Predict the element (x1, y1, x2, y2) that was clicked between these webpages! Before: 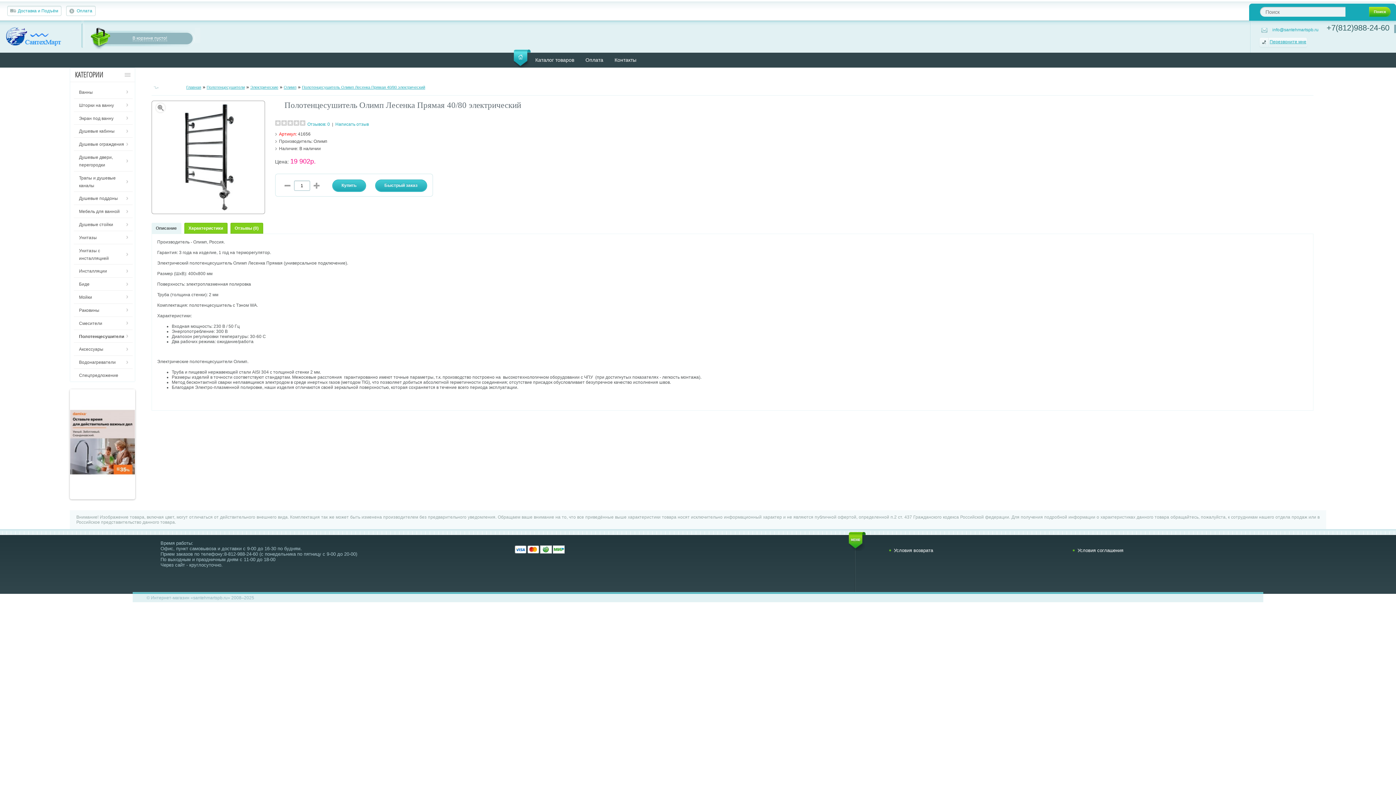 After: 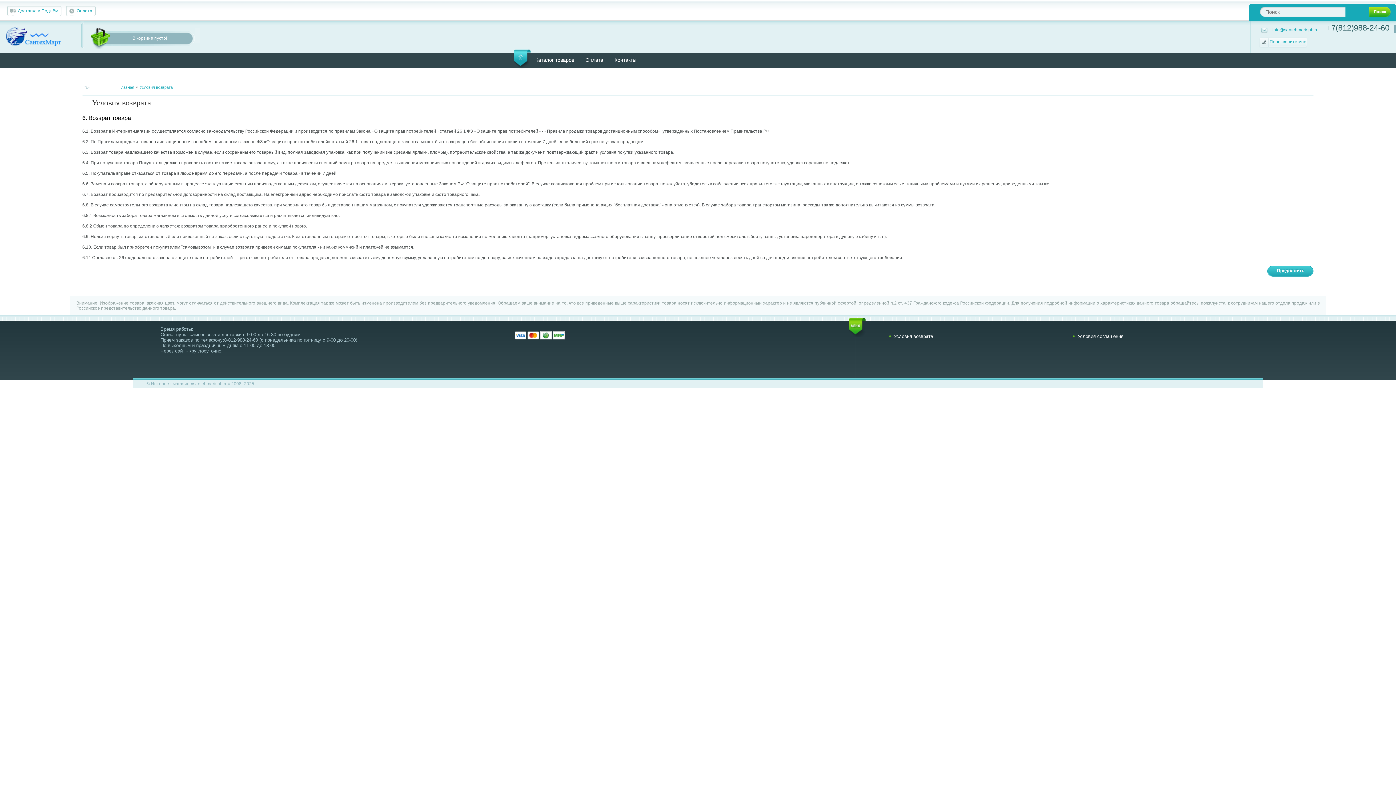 Action: label: Условия возврата bbox: (888, 547, 933, 553)